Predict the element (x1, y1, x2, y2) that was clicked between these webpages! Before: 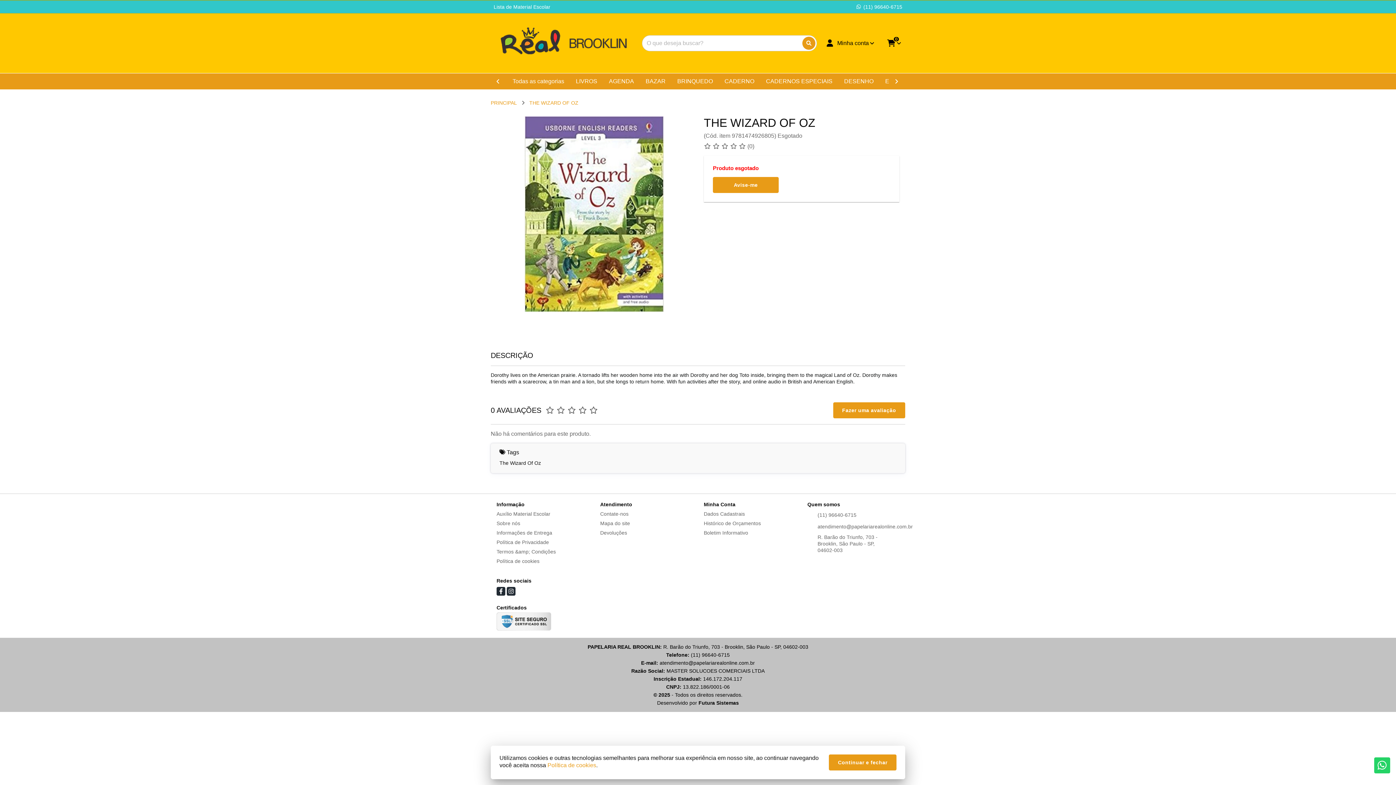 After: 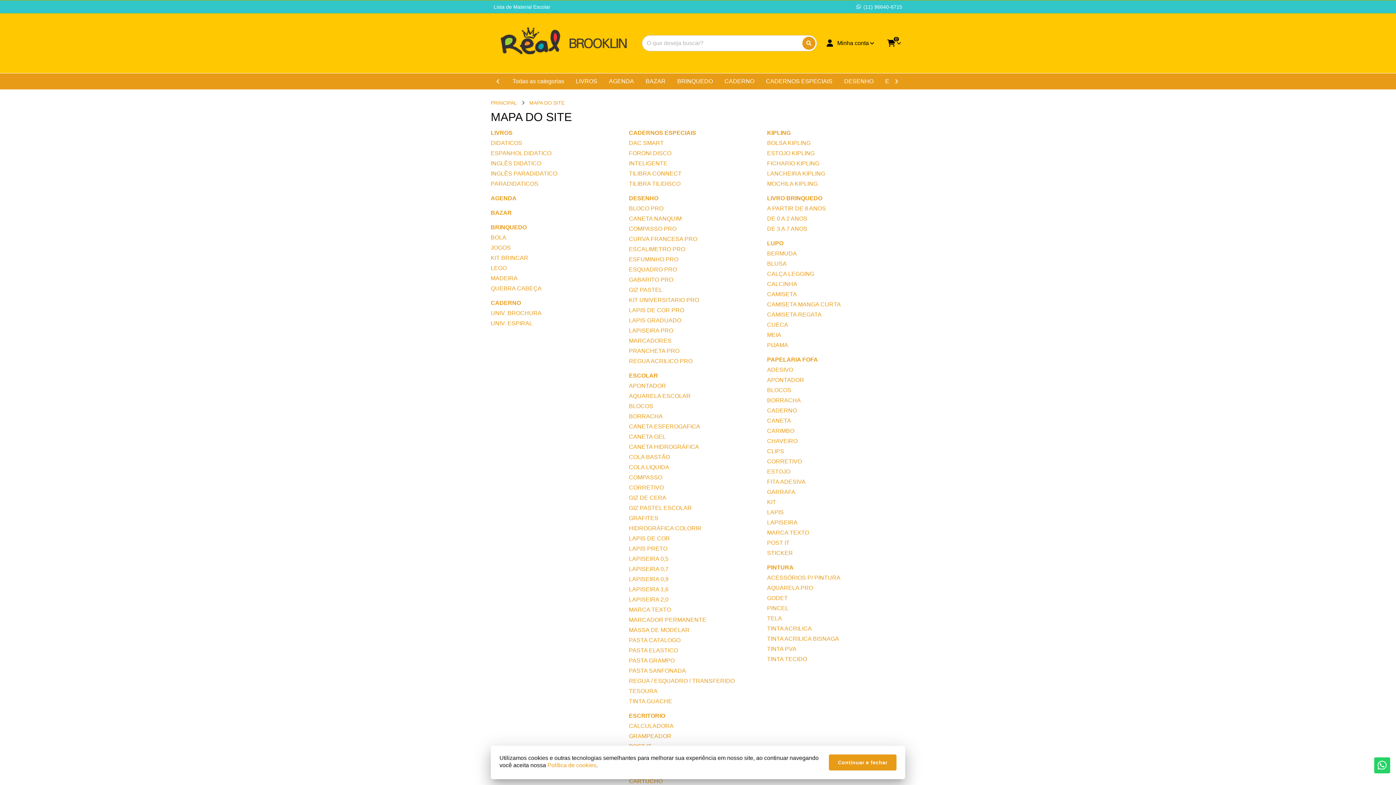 Action: label: Mapa do site bbox: (600, 518, 692, 528)